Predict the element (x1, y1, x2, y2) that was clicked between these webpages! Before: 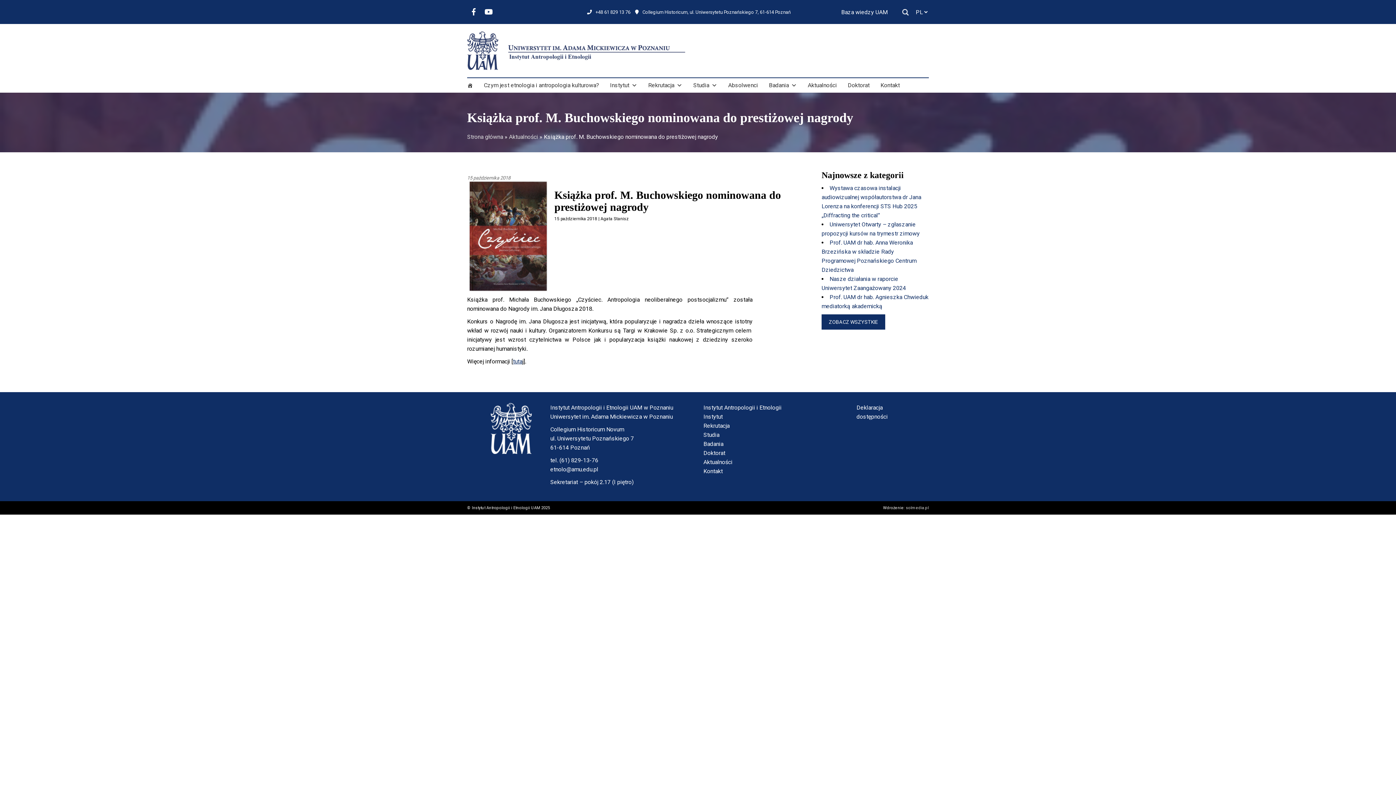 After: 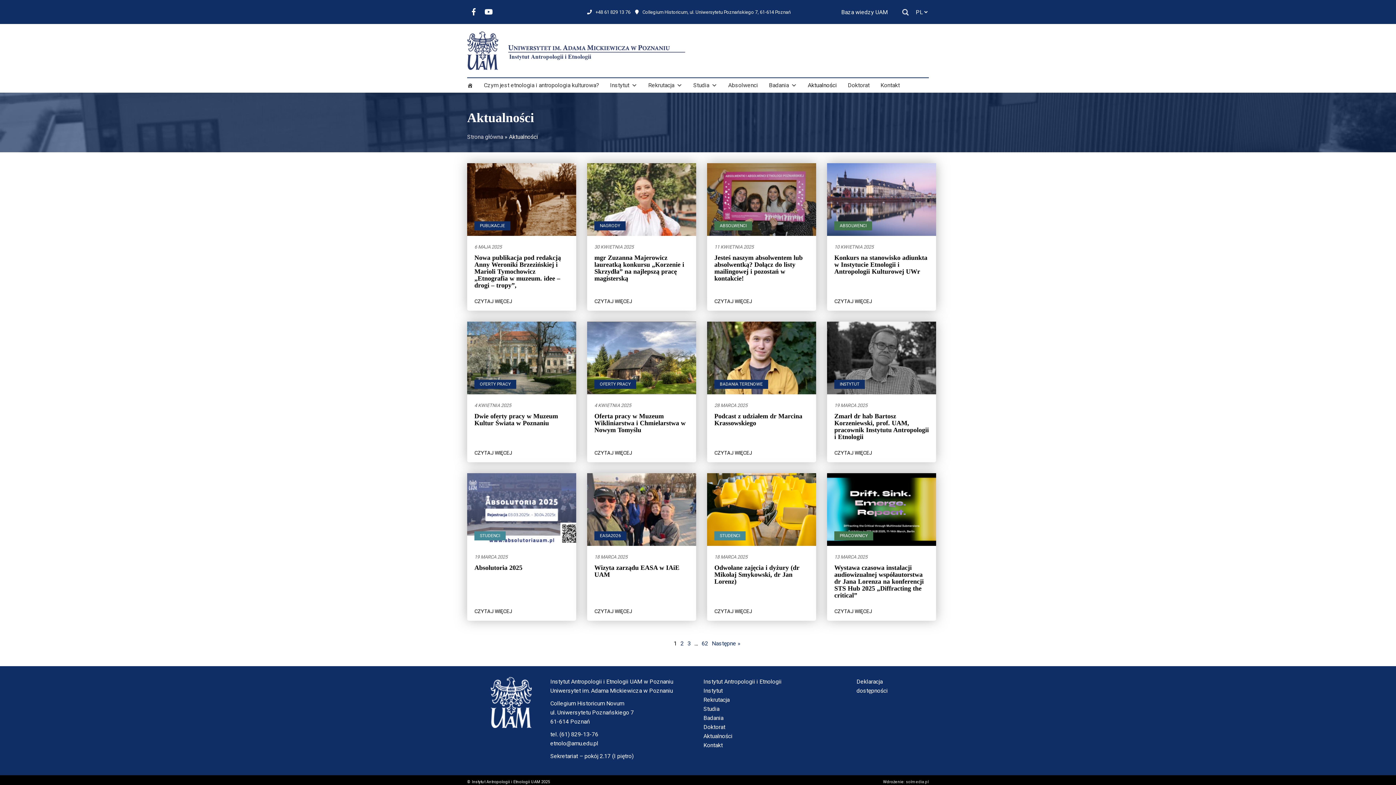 Action: bbox: (703, 459, 732, 465) label: Aktualności